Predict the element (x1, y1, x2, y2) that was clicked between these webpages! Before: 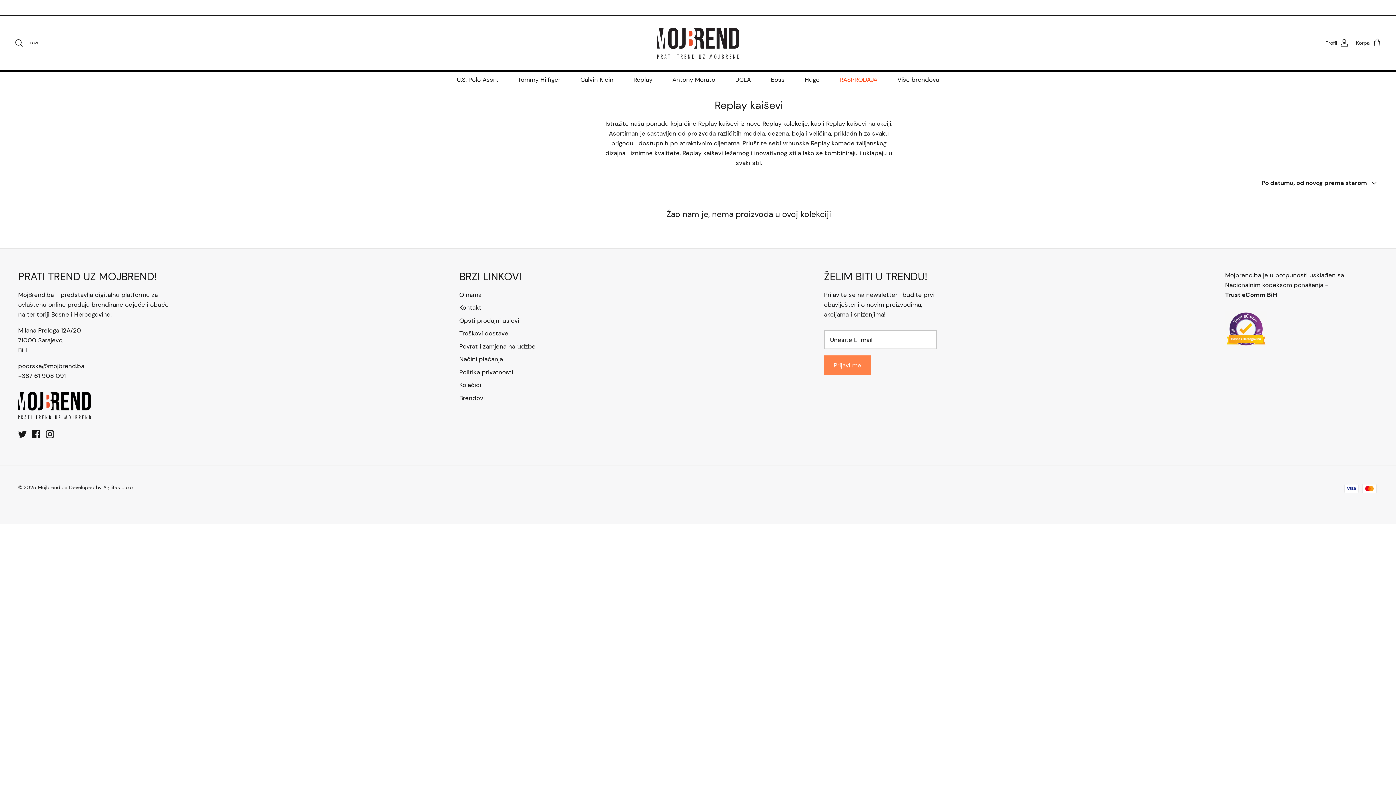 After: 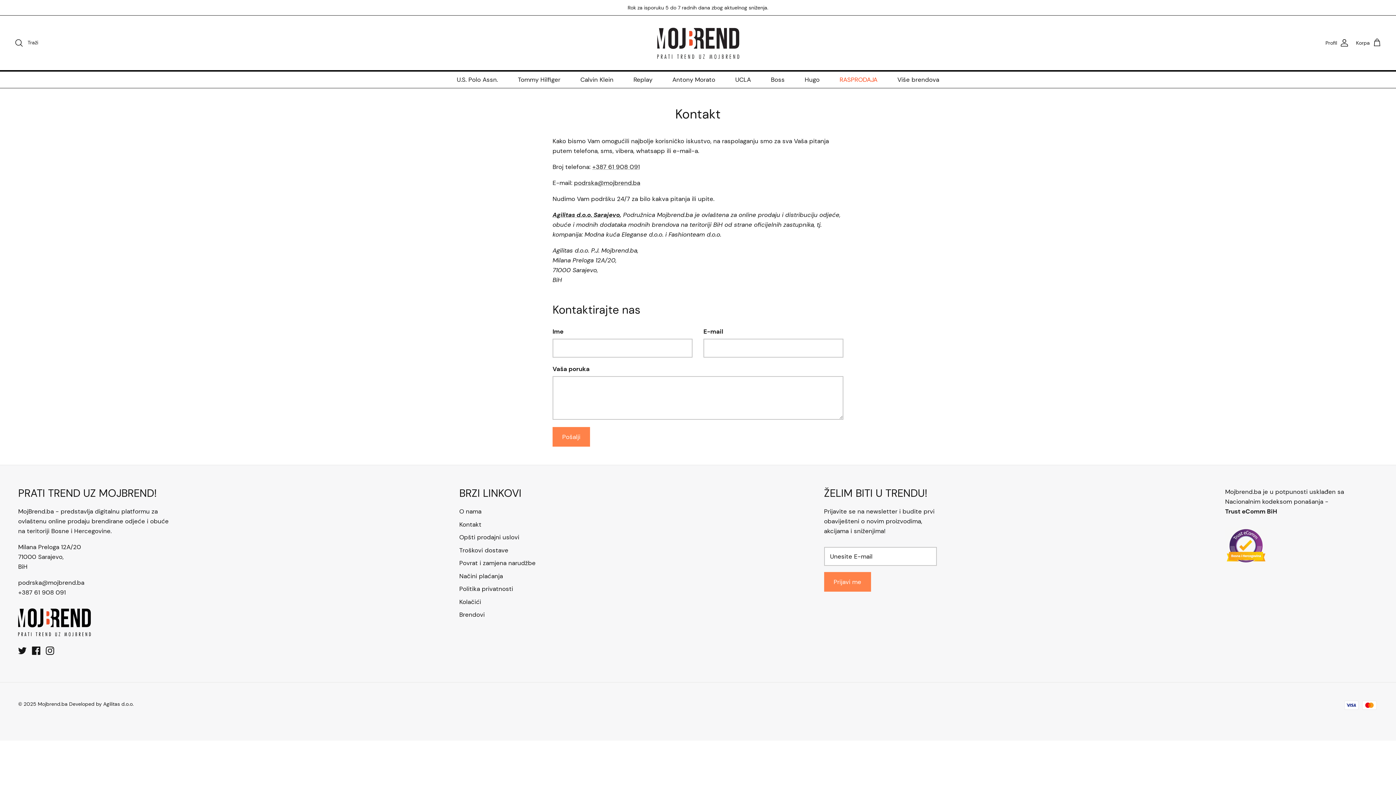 Action: label: Kontakt bbox: (459, 303, 481, 311)